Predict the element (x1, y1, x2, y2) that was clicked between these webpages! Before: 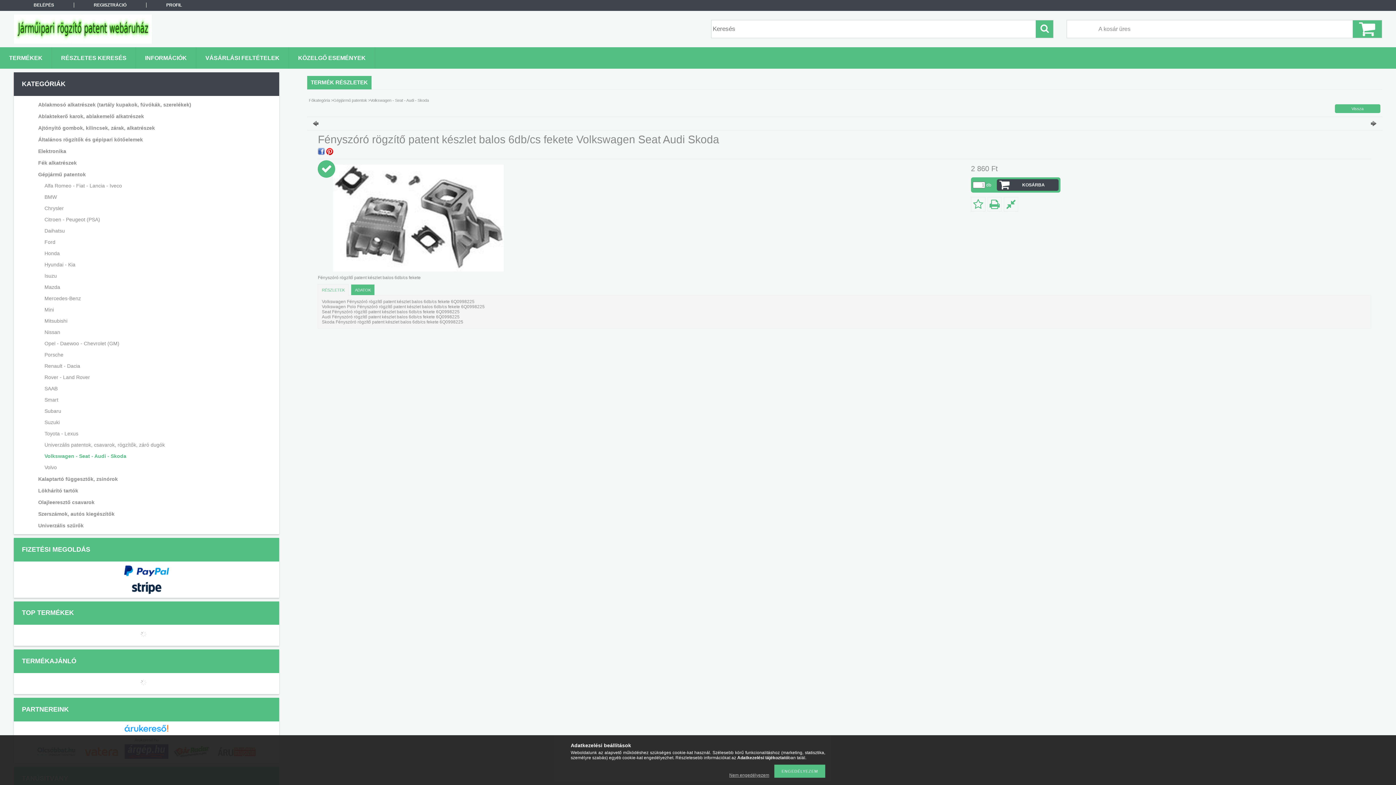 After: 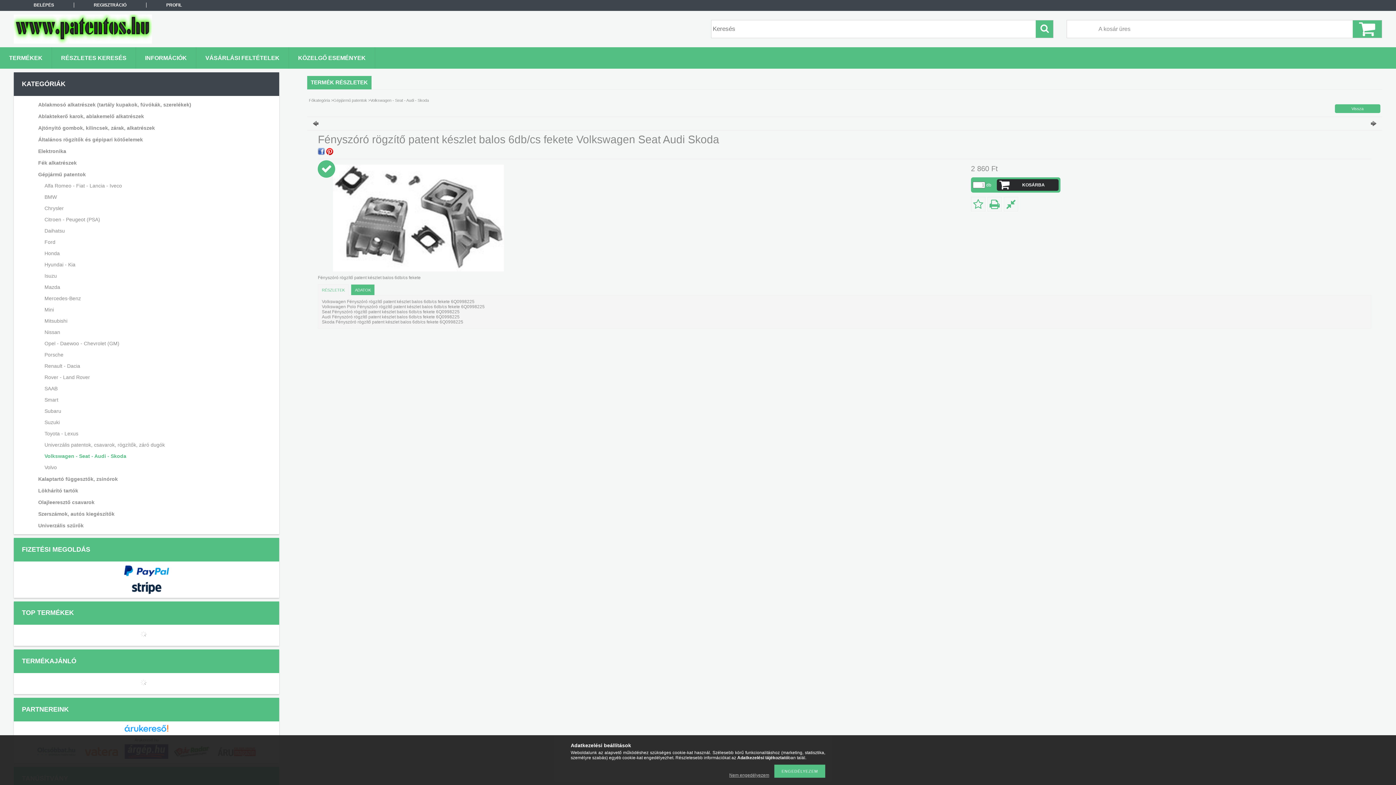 Action: bbox: (997, 179, 1058, 190) label: KOSÁRBA